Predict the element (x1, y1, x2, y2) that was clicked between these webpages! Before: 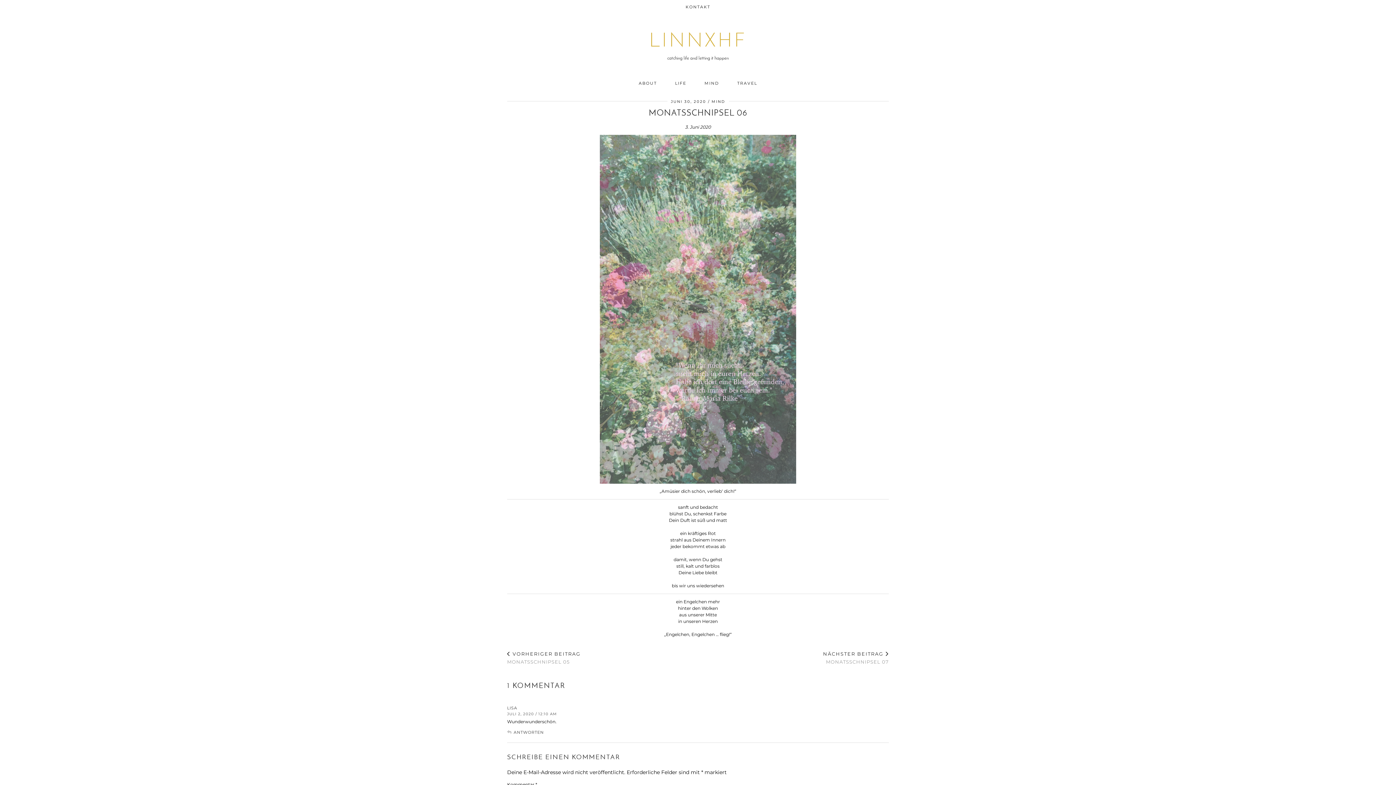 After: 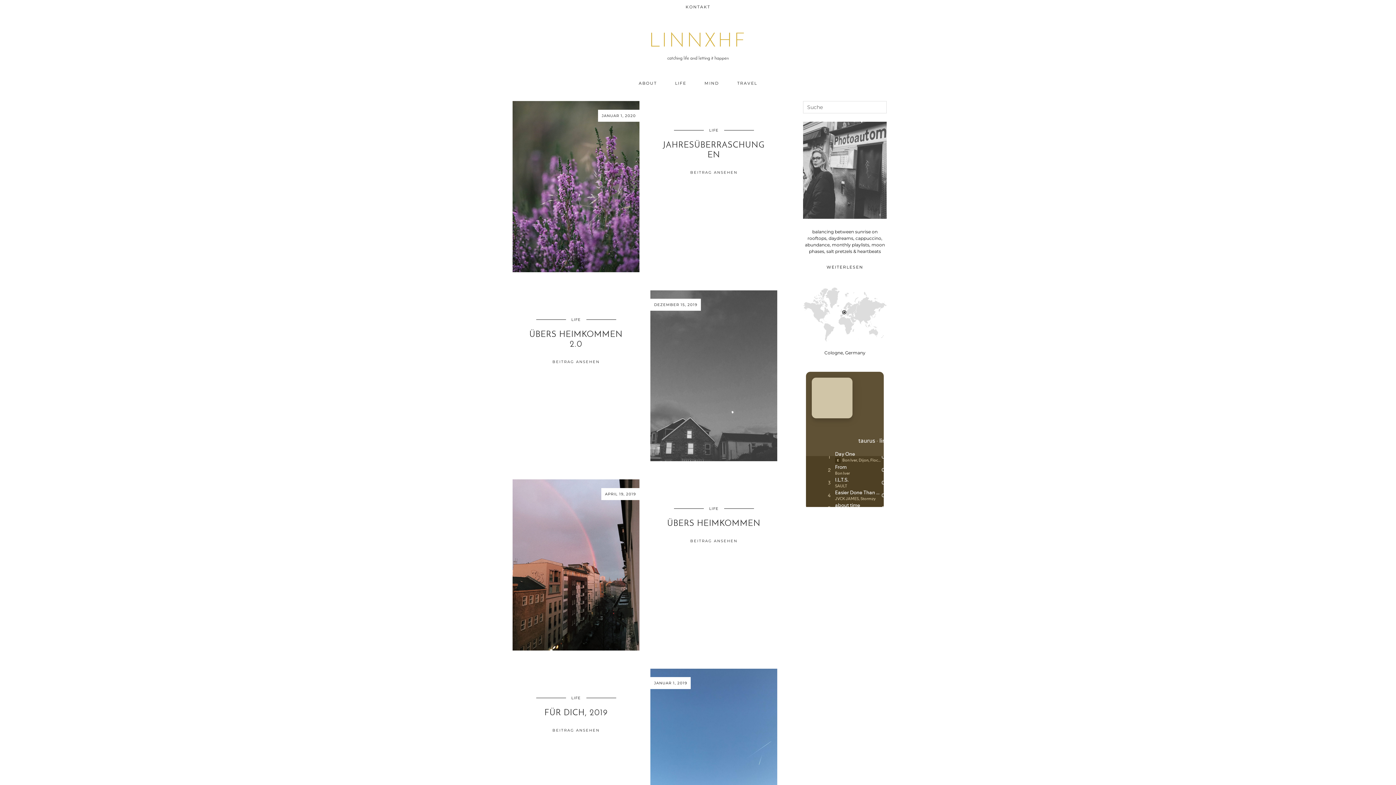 Action: bbox: (666, 76, 695, 90) label: LIFE